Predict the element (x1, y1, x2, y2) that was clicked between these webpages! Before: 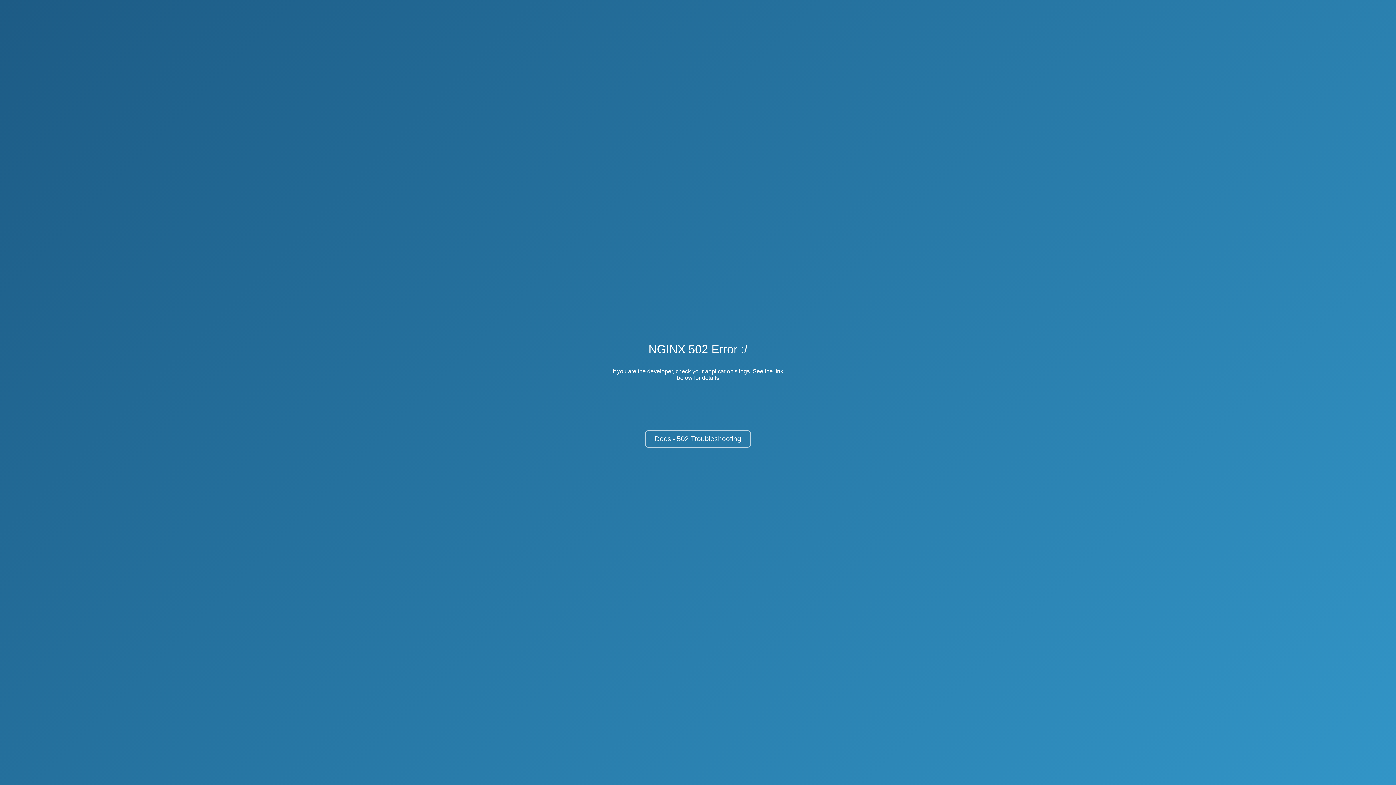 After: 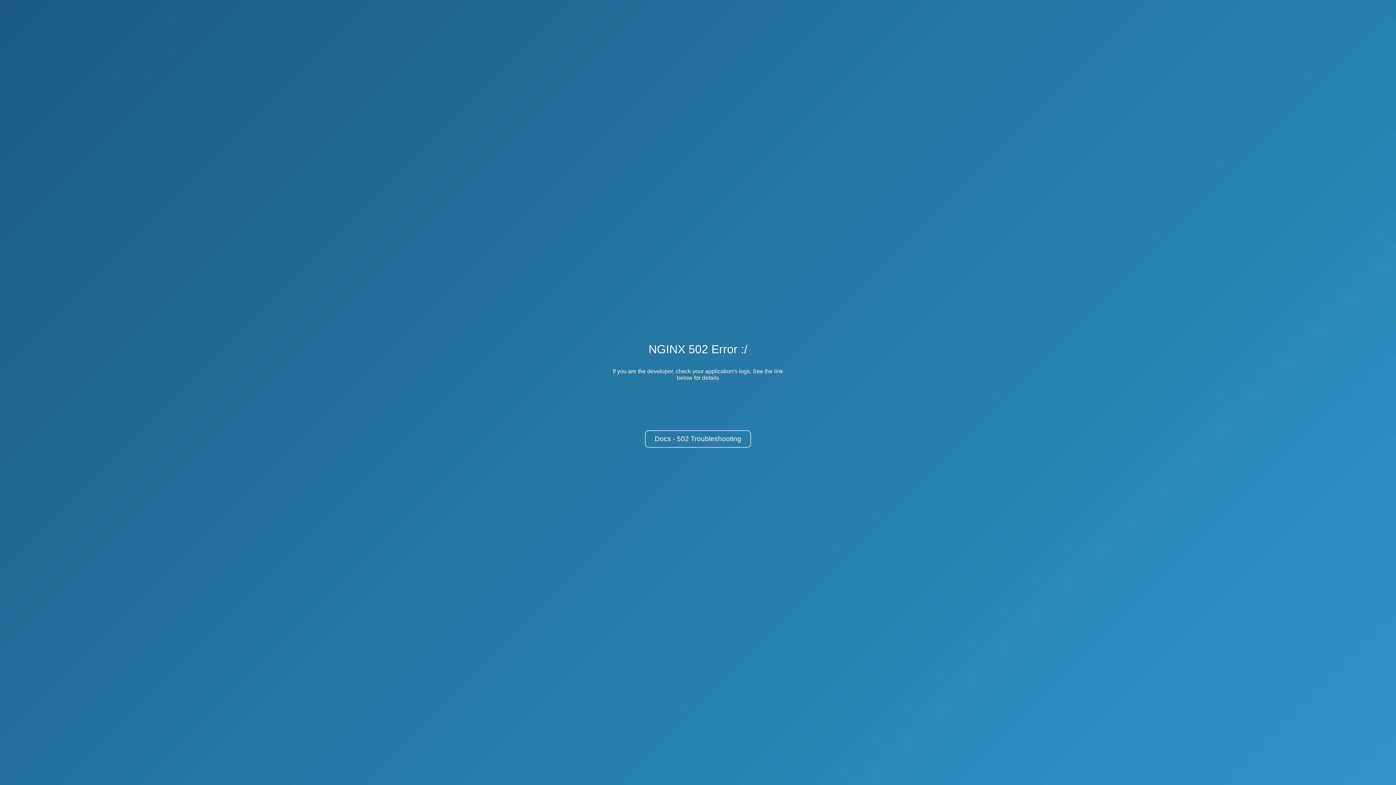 Action: label: Docs - 502 Troubleshooting bbox: (645, 430, 751, 448)